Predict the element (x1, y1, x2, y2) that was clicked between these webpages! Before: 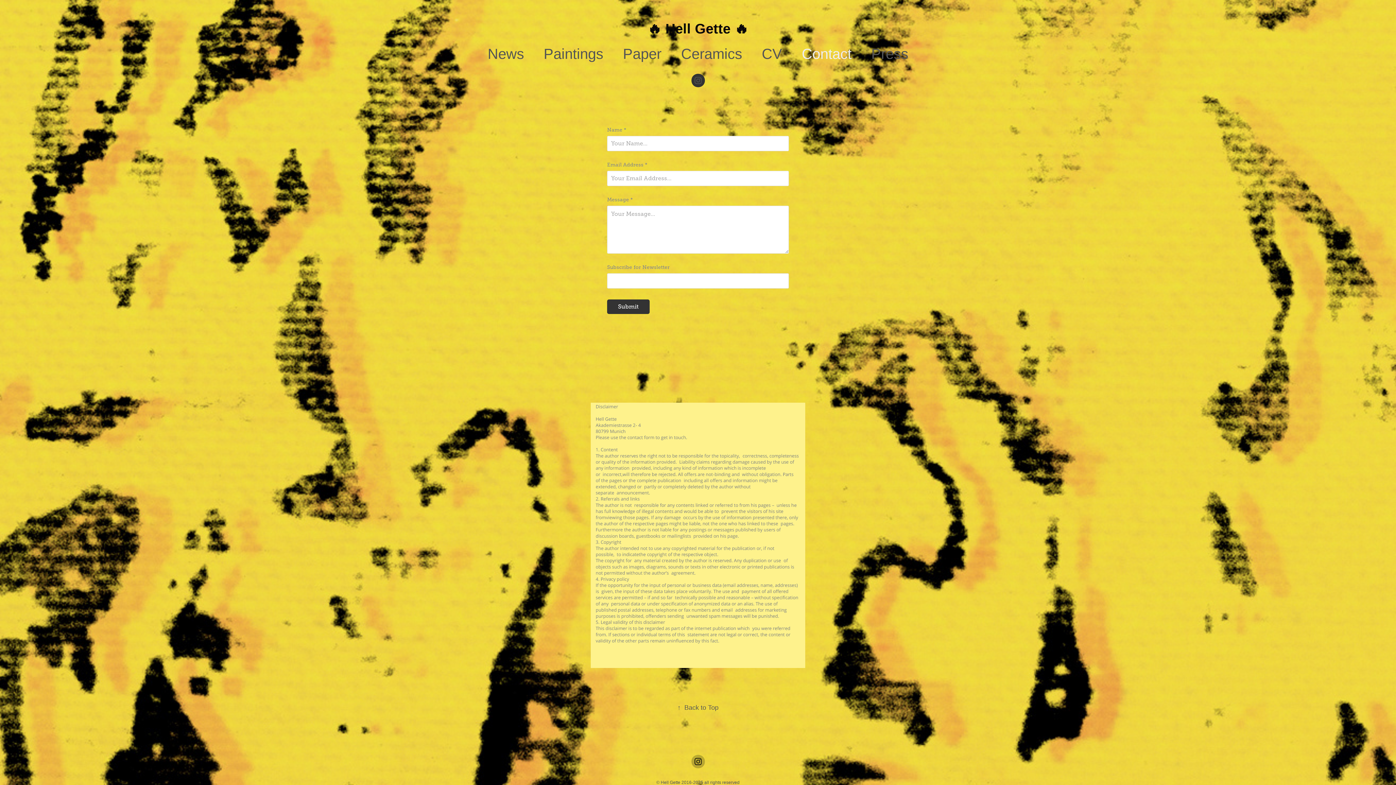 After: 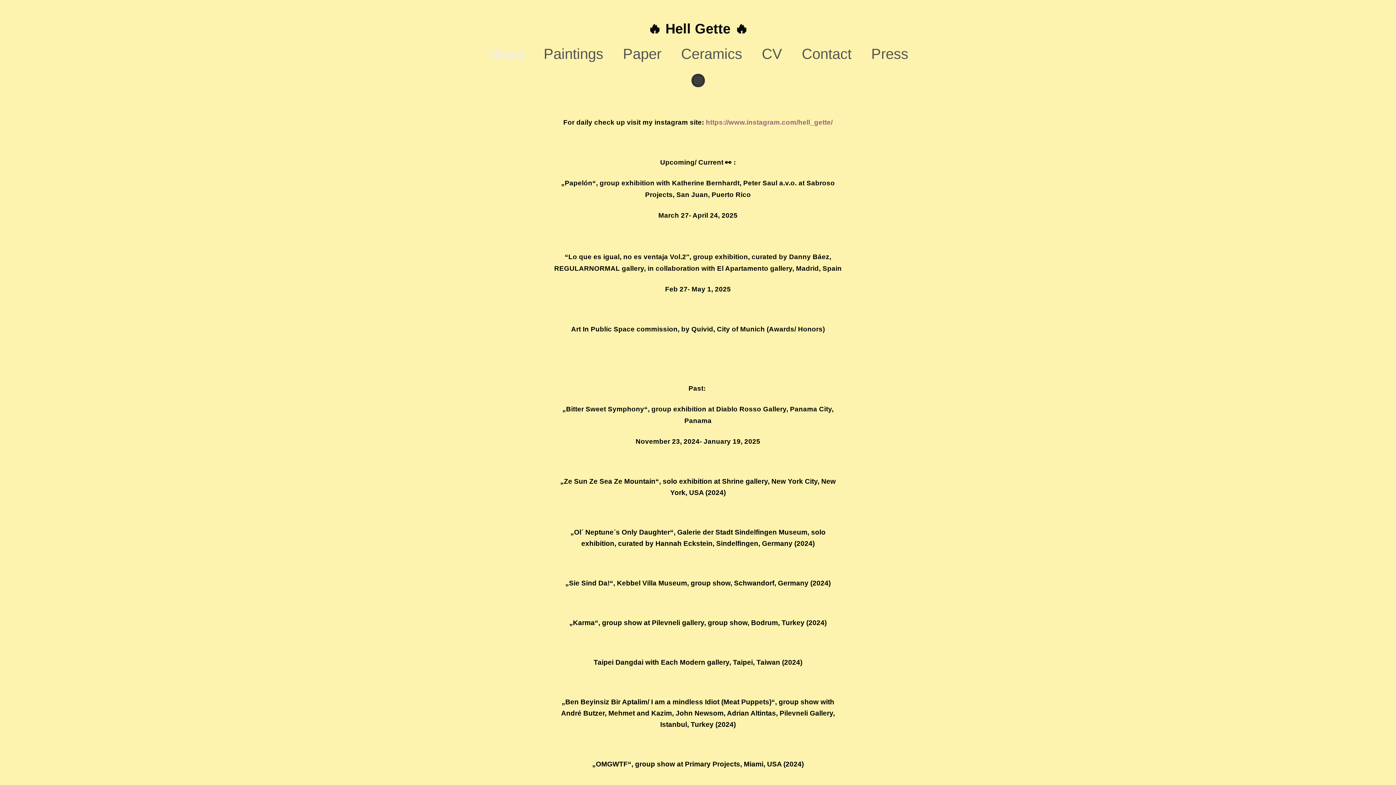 Action: label: News bbox: (487, 45, 524, 61)